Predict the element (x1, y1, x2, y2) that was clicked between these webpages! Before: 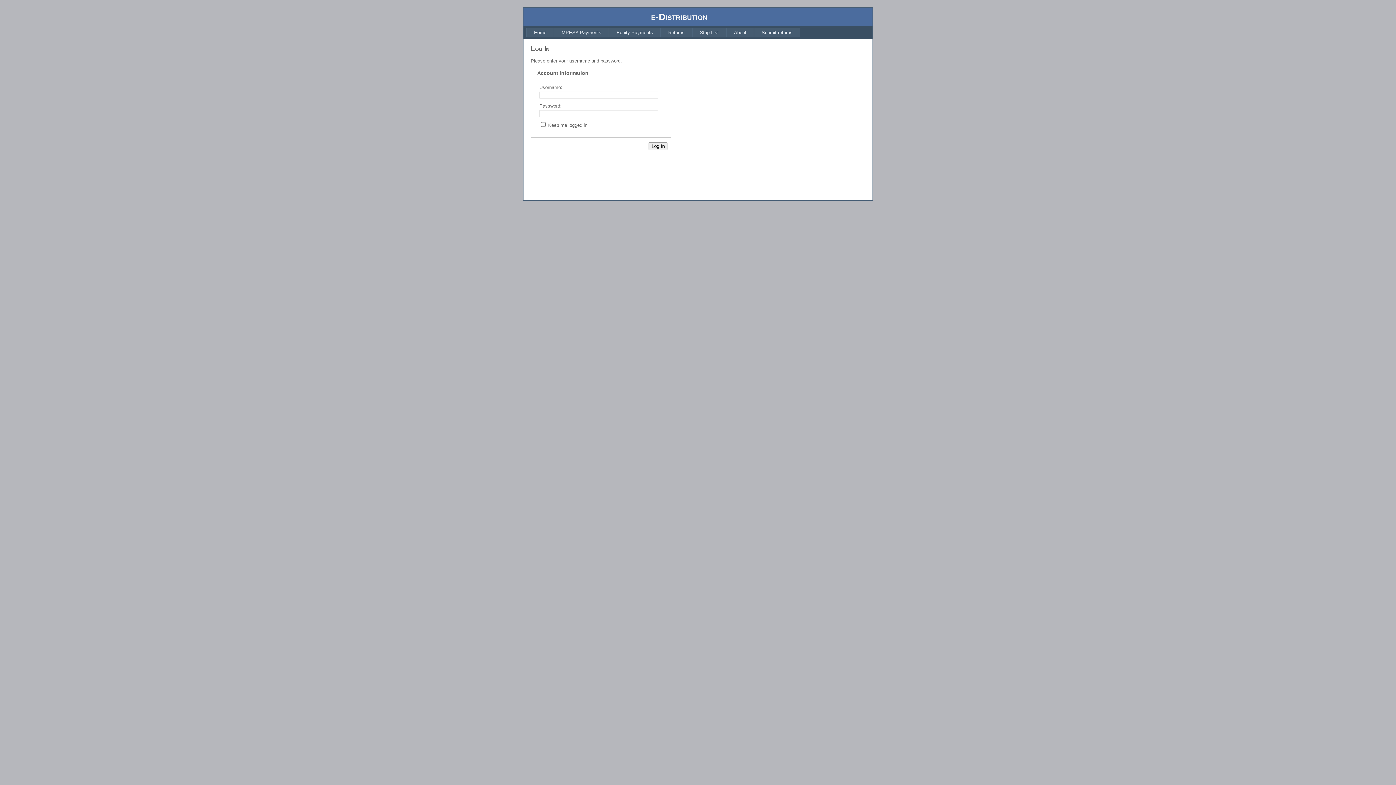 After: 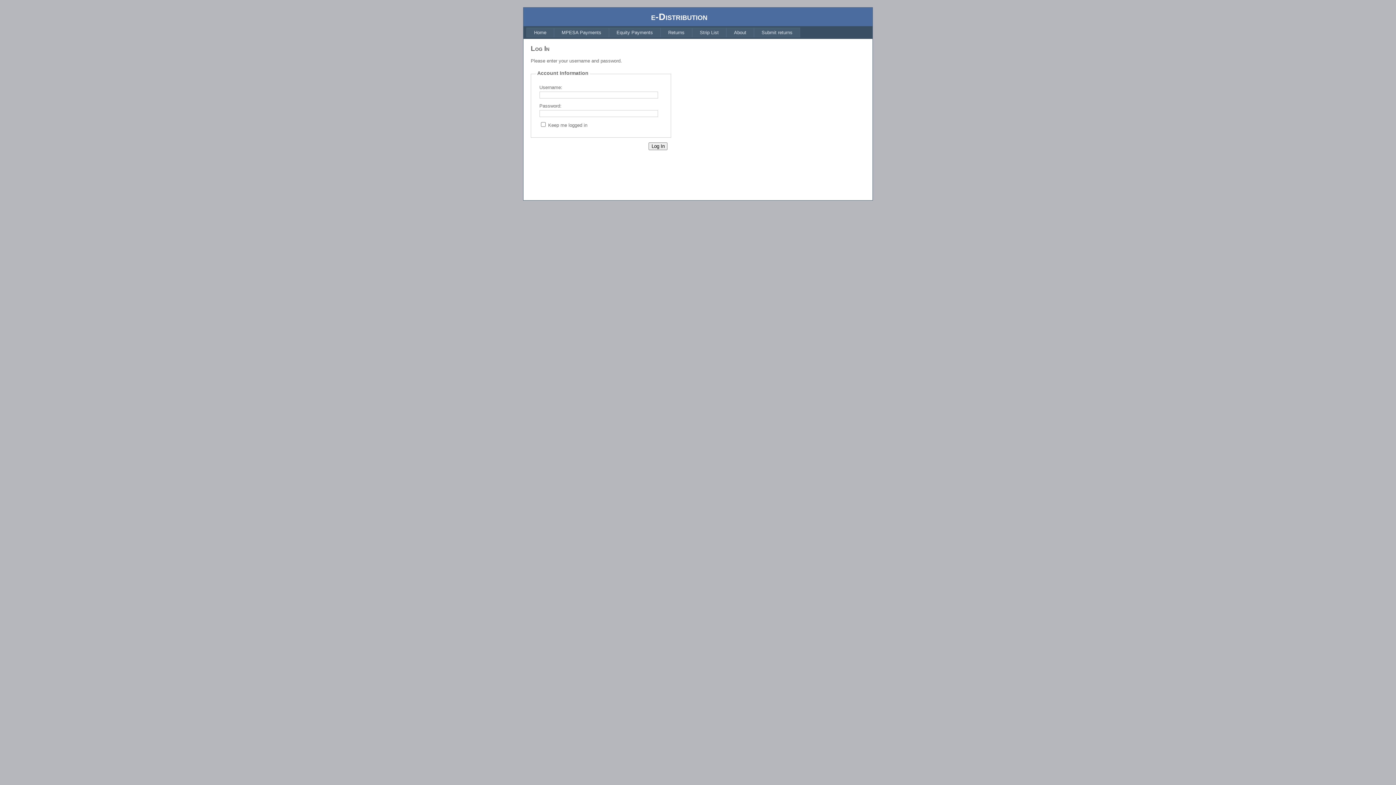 Action: label: Strip List bbox: (692, 27, 726, 37)